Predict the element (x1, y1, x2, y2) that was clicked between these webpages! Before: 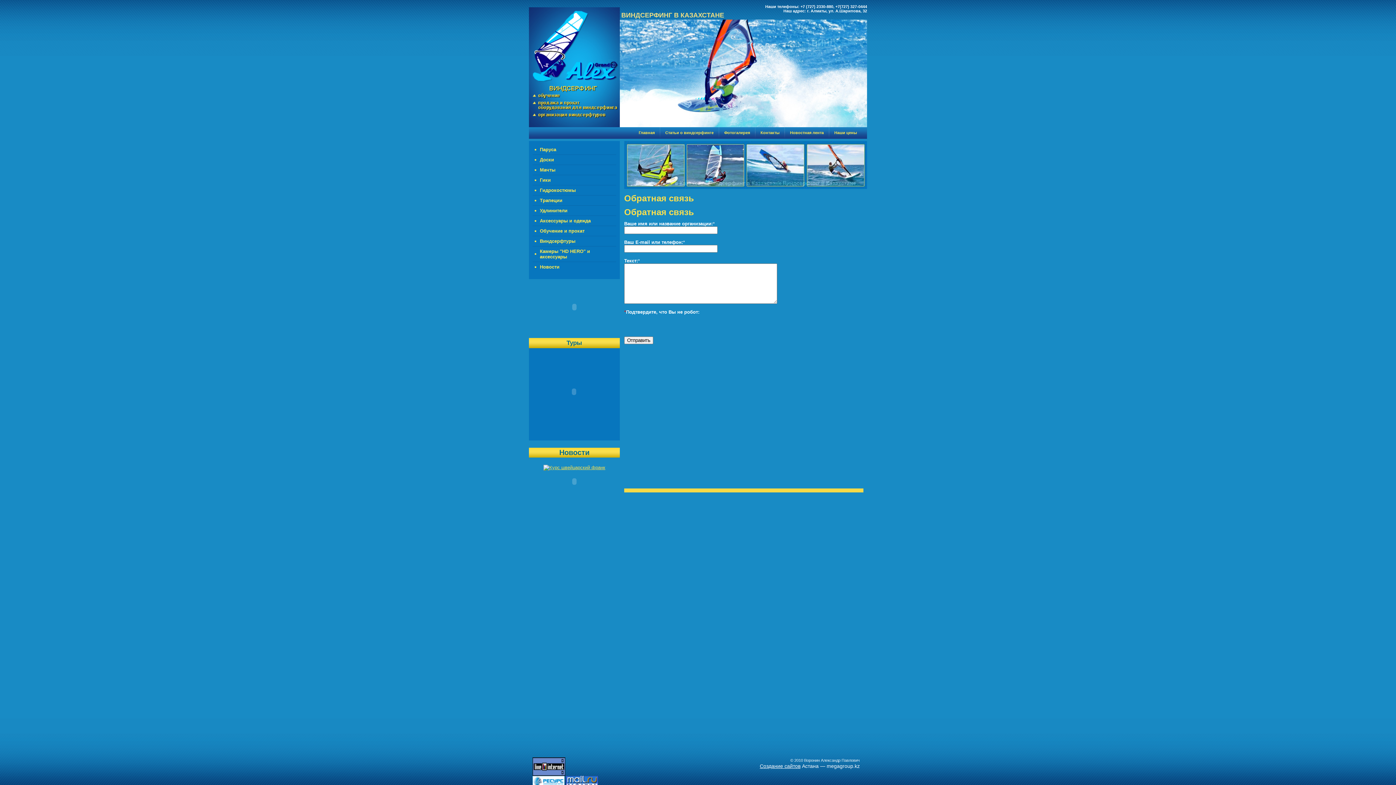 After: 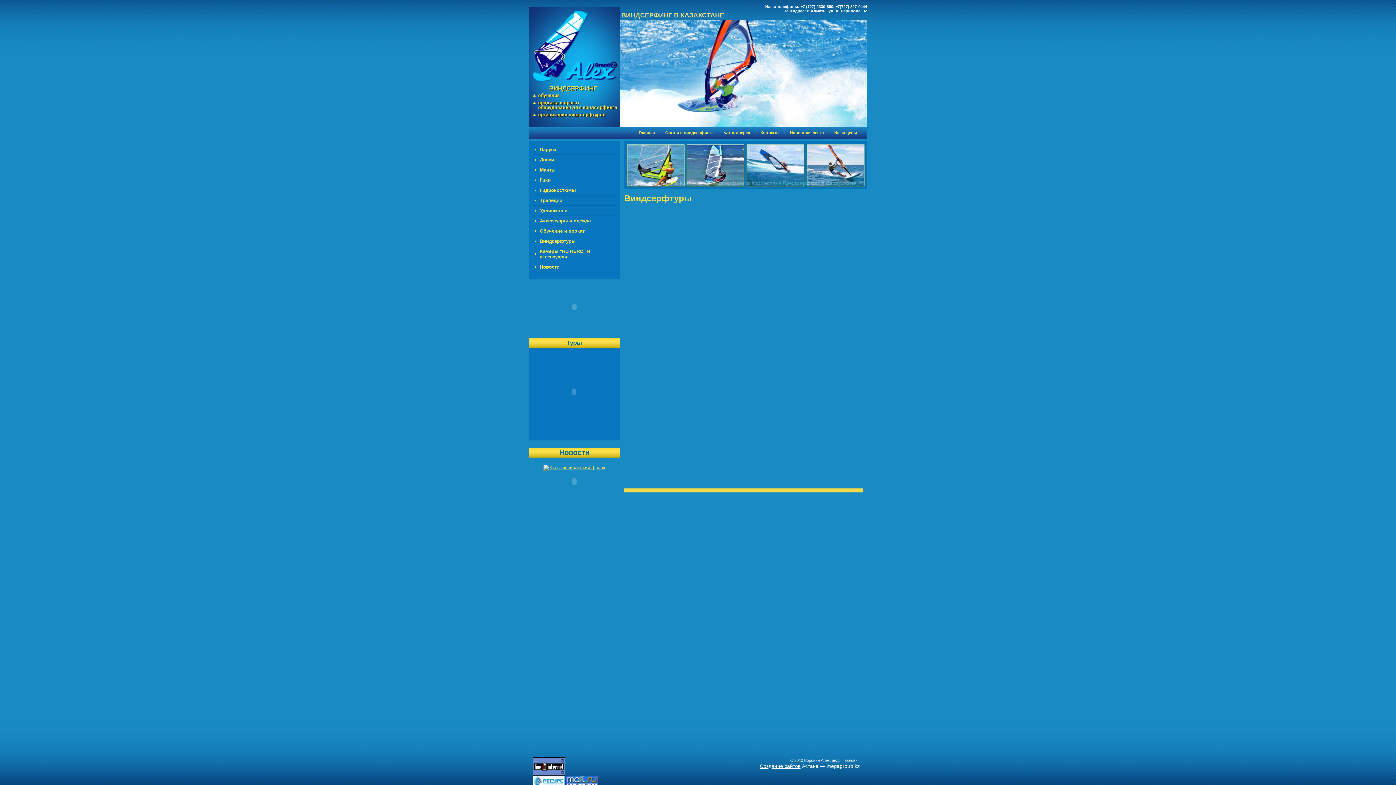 Action: label: Виндсерфтуры bbox: (532, 236, 616, 246)